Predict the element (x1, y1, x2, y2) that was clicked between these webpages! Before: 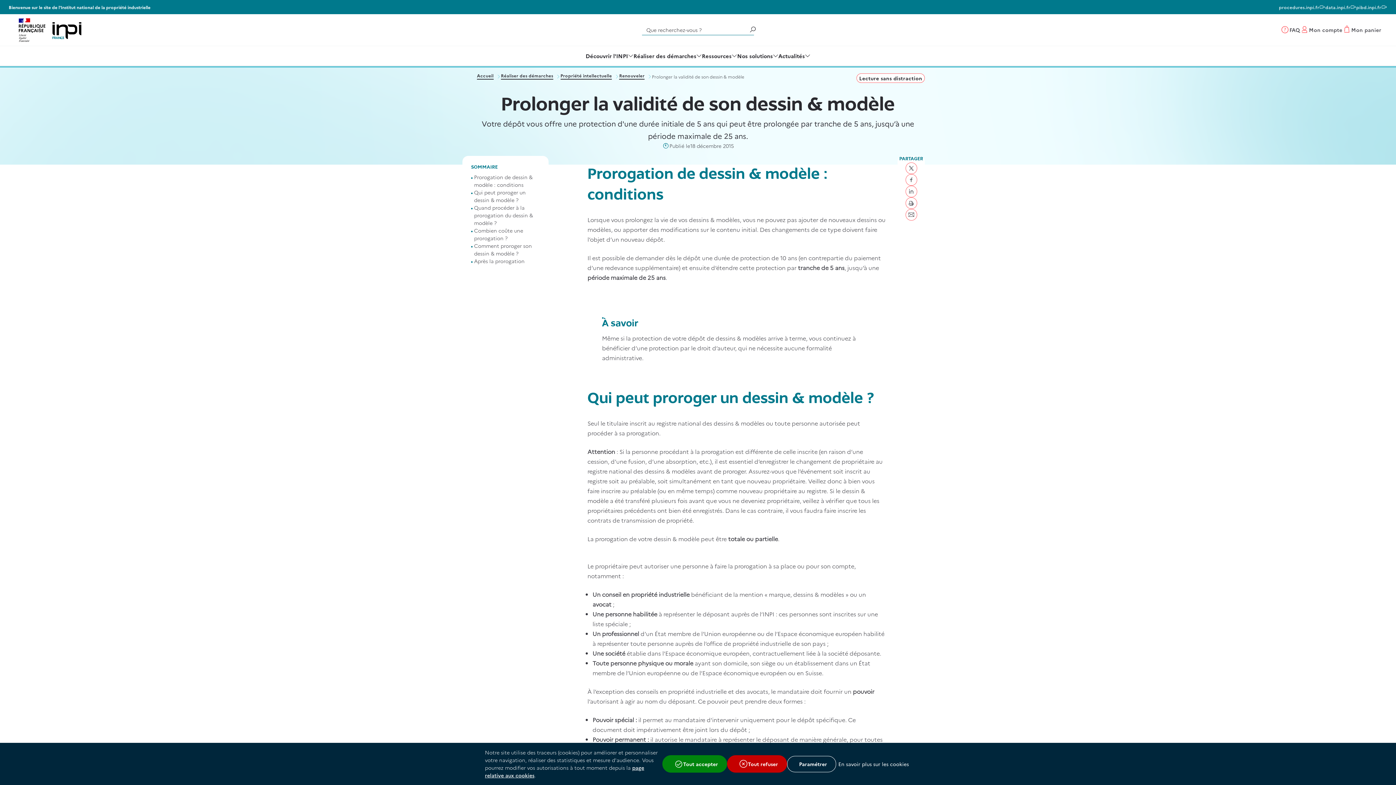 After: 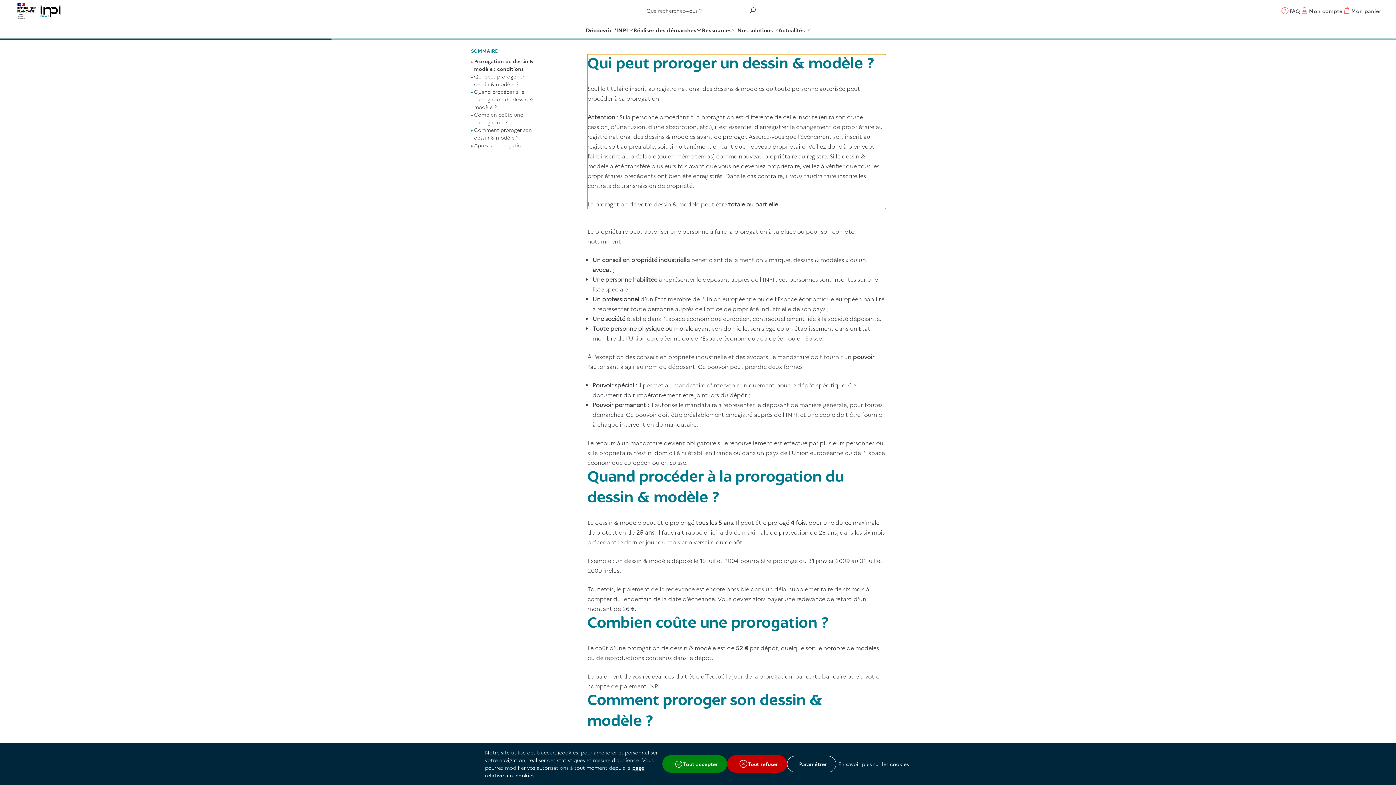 Action: bbox: (471, 188, 540, 203) label: Qui peut proroger un dessin & modèle ?